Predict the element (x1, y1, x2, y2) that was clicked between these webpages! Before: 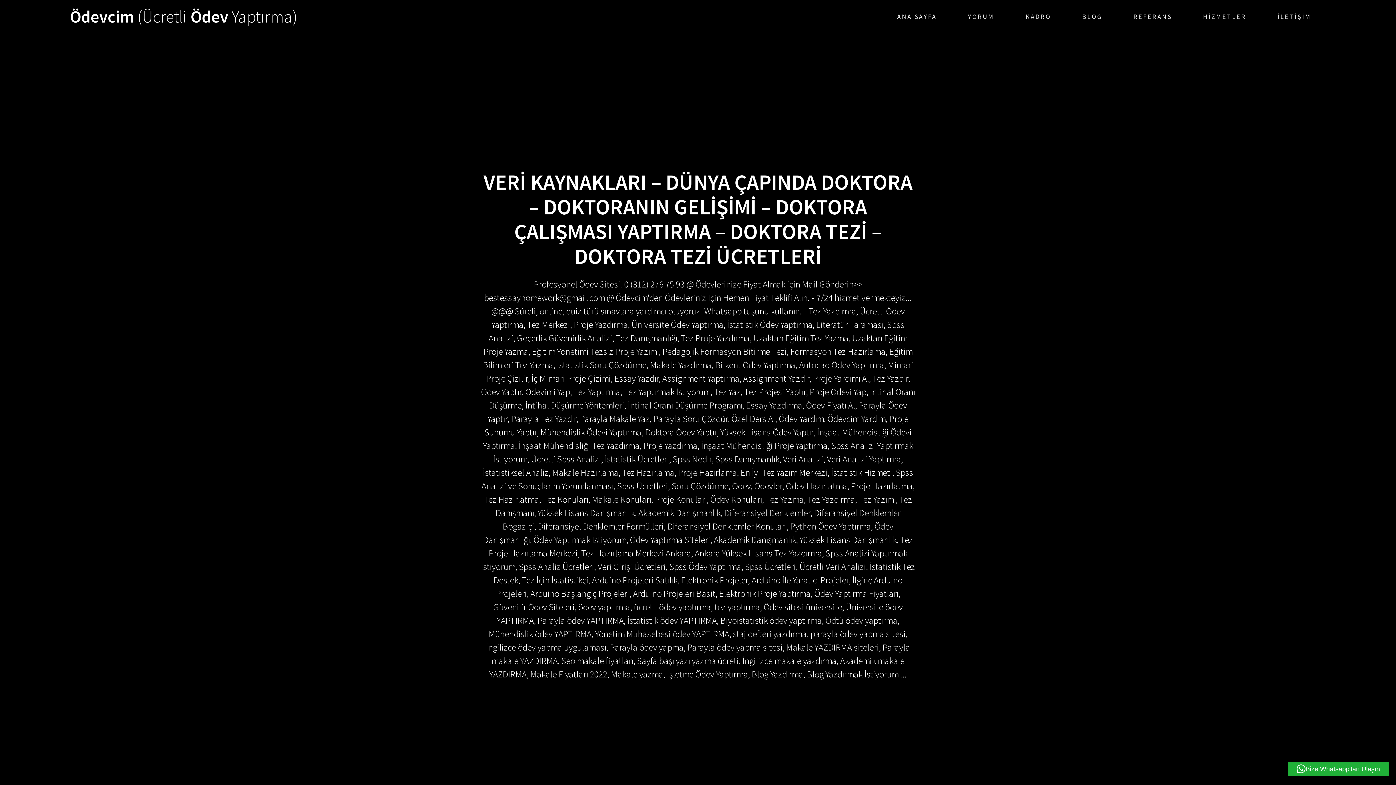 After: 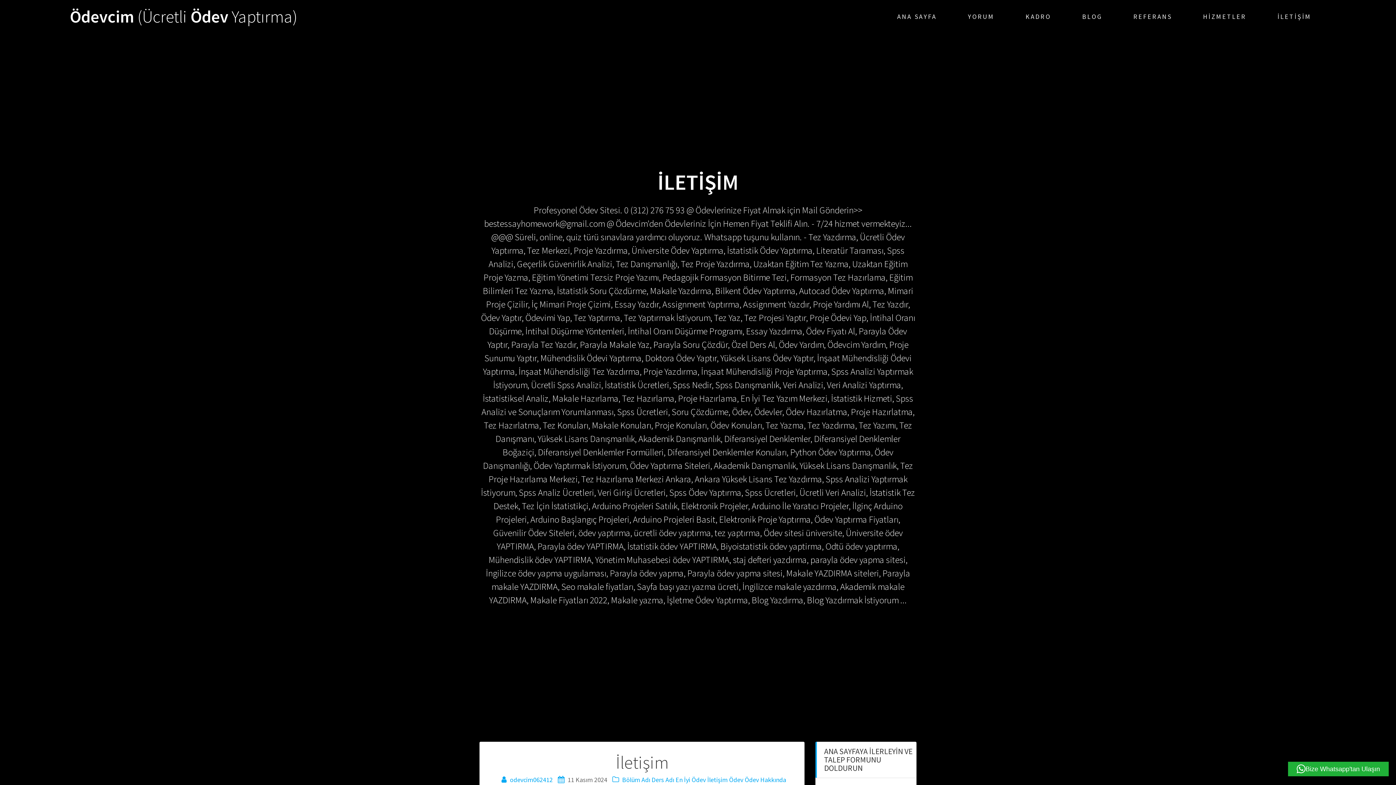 Action: label: İLETİŞİM bbox: (1277, 0, 1311, 33)